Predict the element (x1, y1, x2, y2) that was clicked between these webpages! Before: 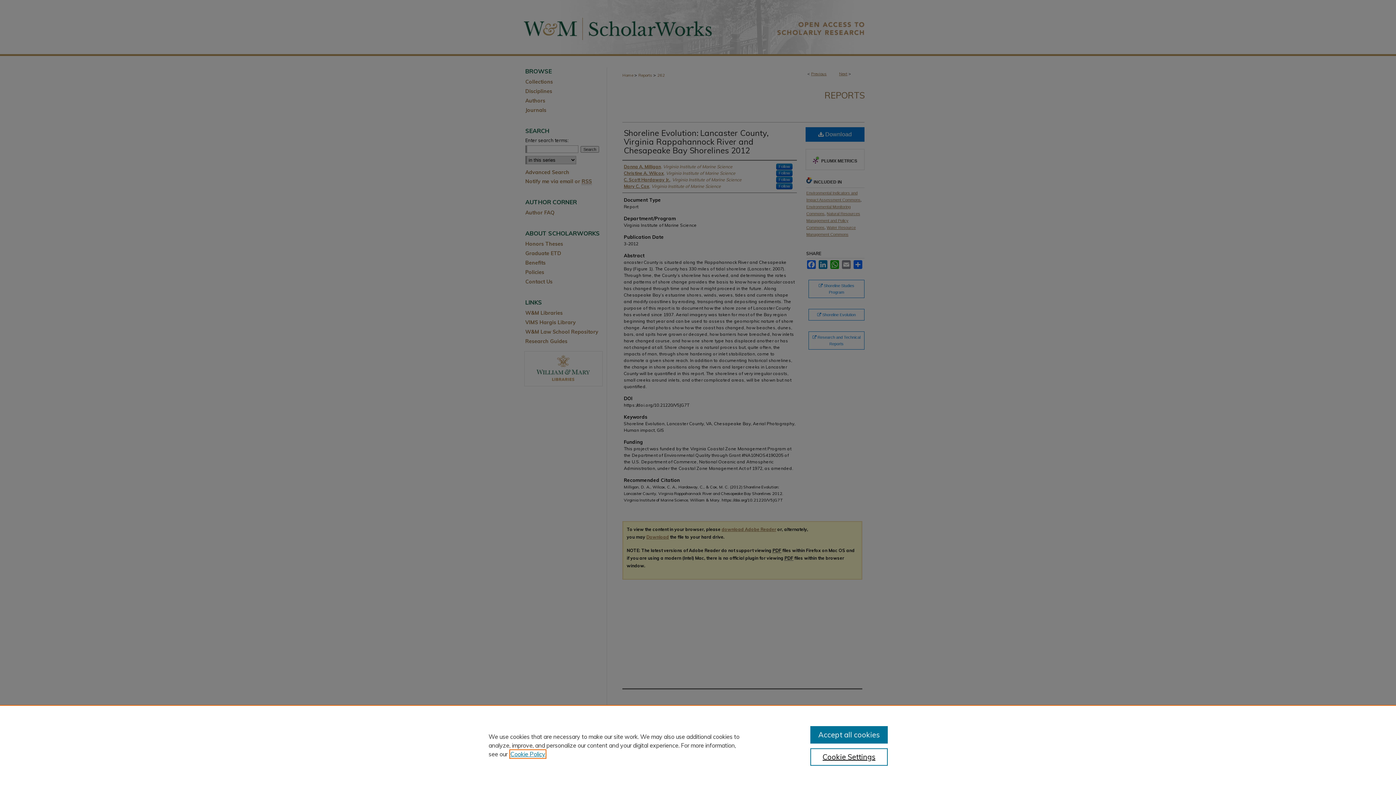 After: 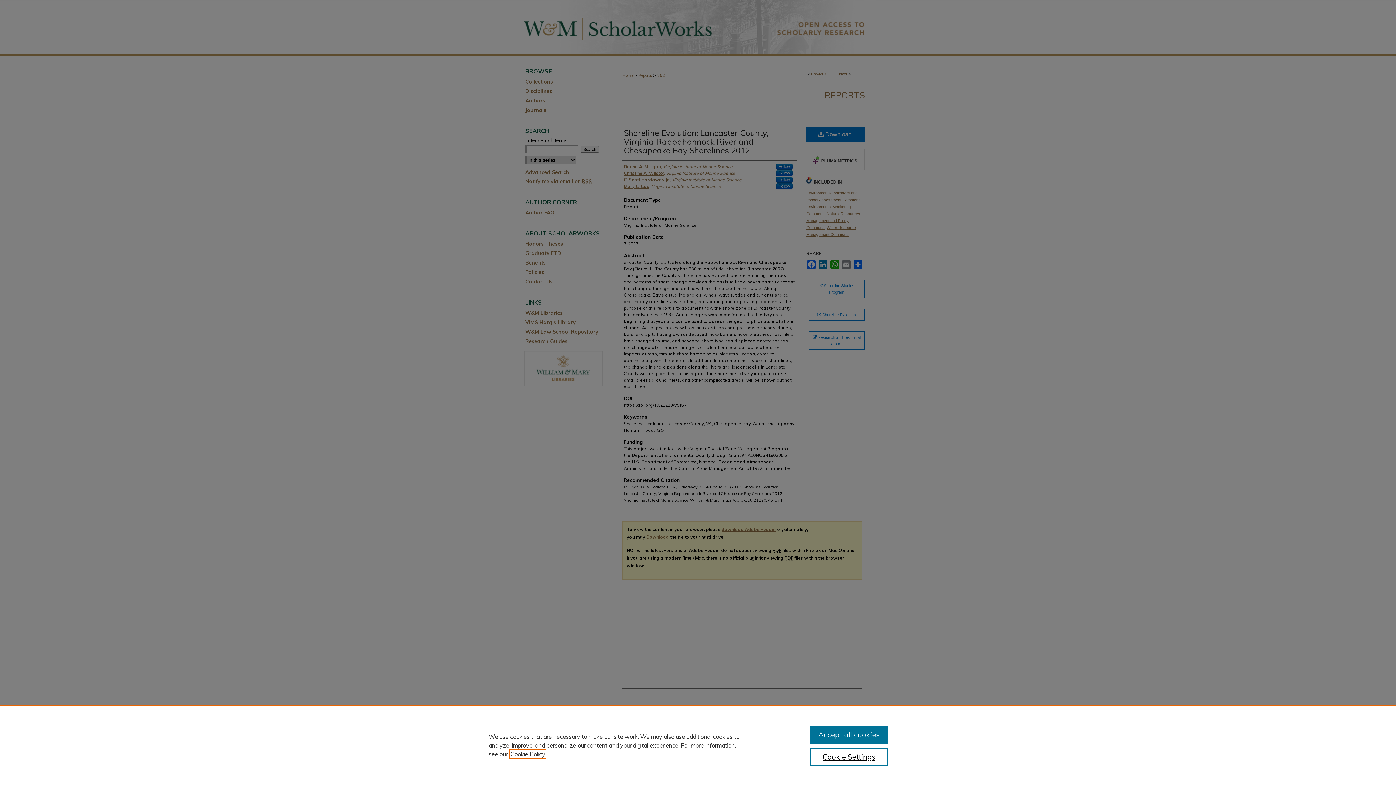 Action: bbox: (510, 750, 545, 758) label: , opens in a new tab